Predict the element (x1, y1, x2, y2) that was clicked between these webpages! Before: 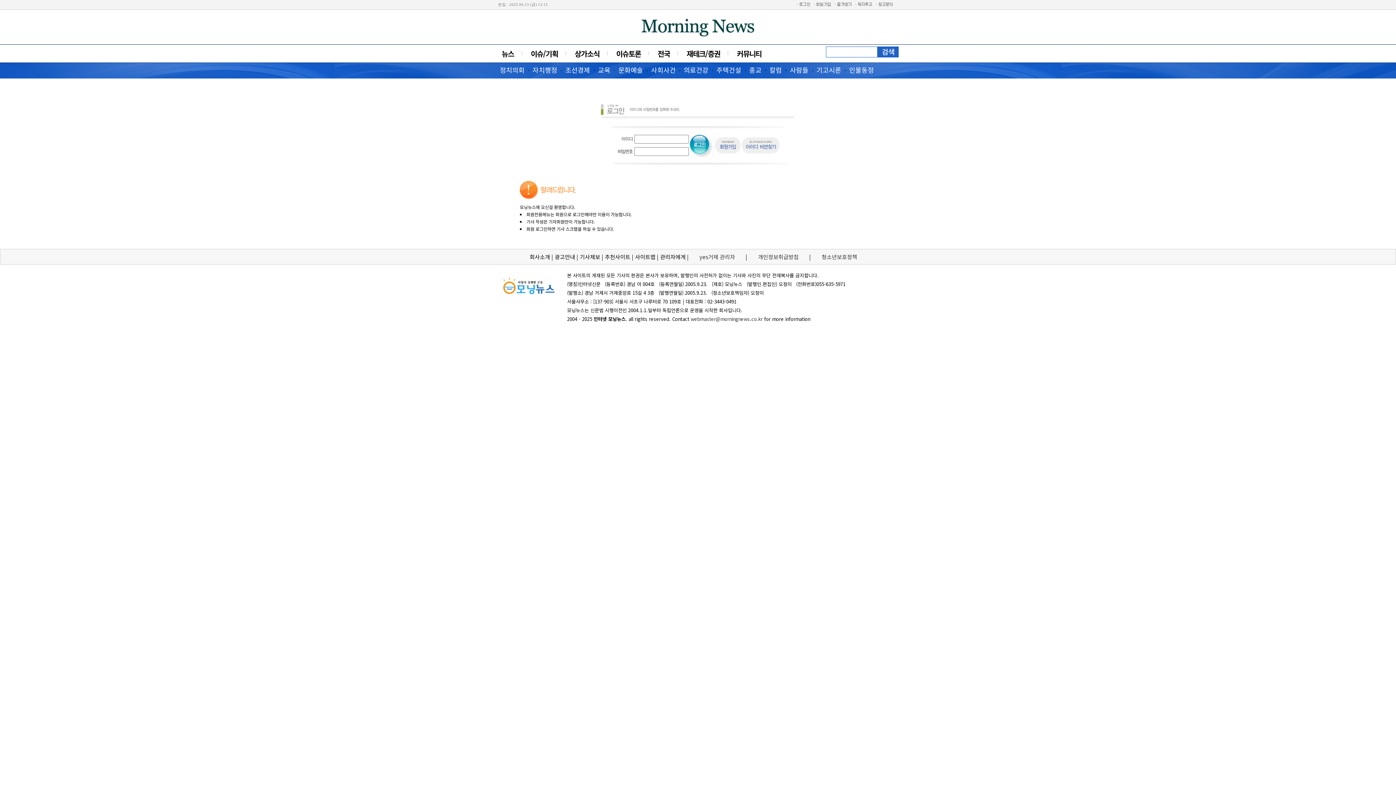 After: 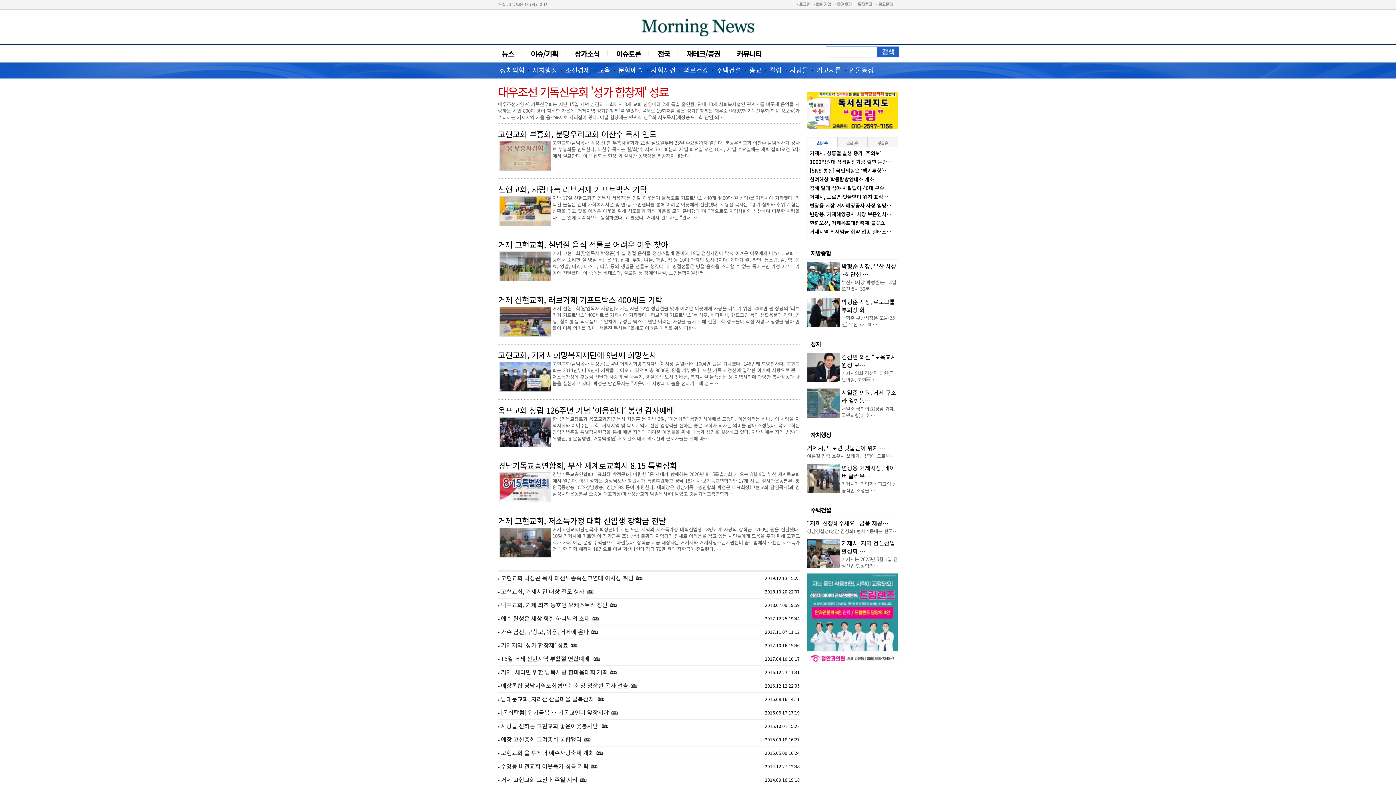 Action: label: 종교 bbox: (747, 65, 763, 74)